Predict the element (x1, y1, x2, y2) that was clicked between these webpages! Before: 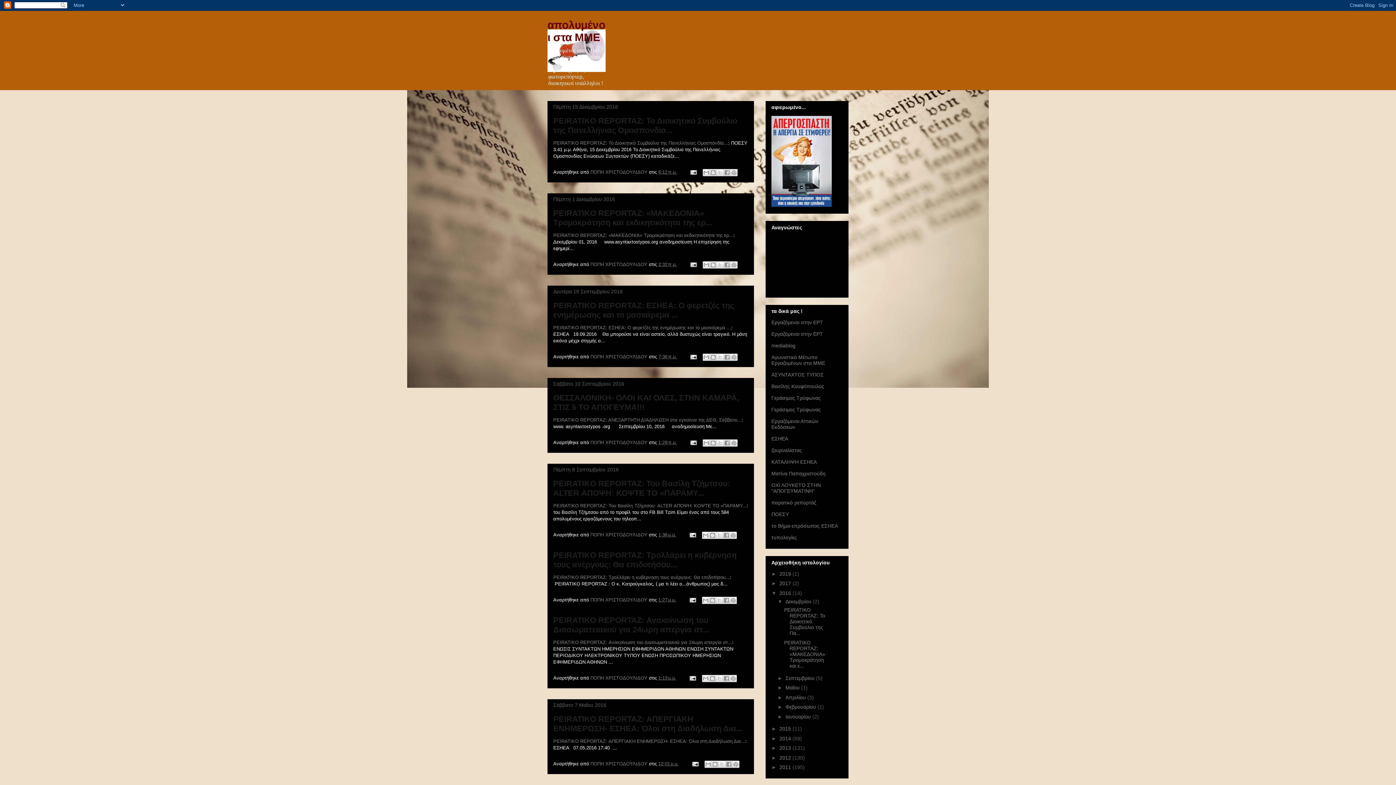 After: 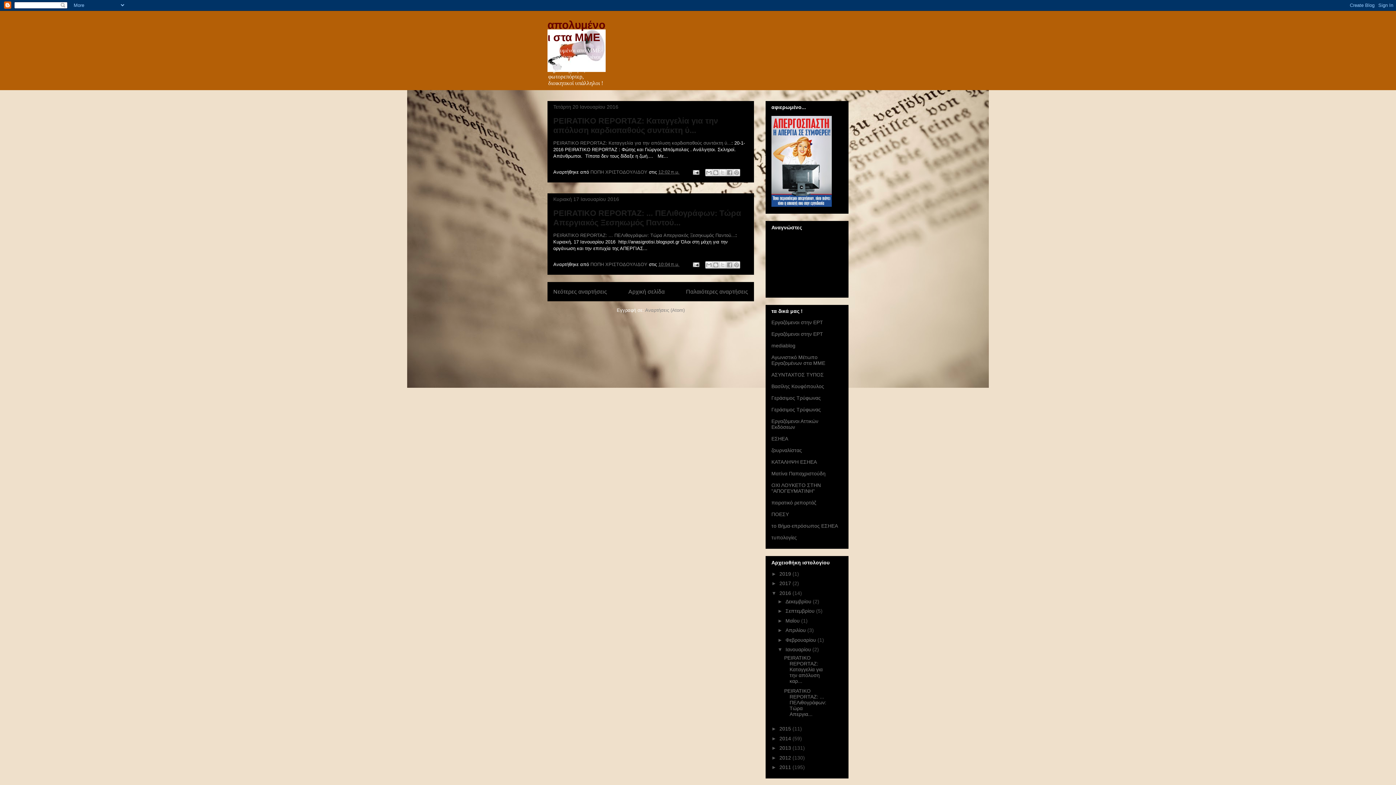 Action: label: Ιανουαρίου  bbox: (785, 714, 812, 719)